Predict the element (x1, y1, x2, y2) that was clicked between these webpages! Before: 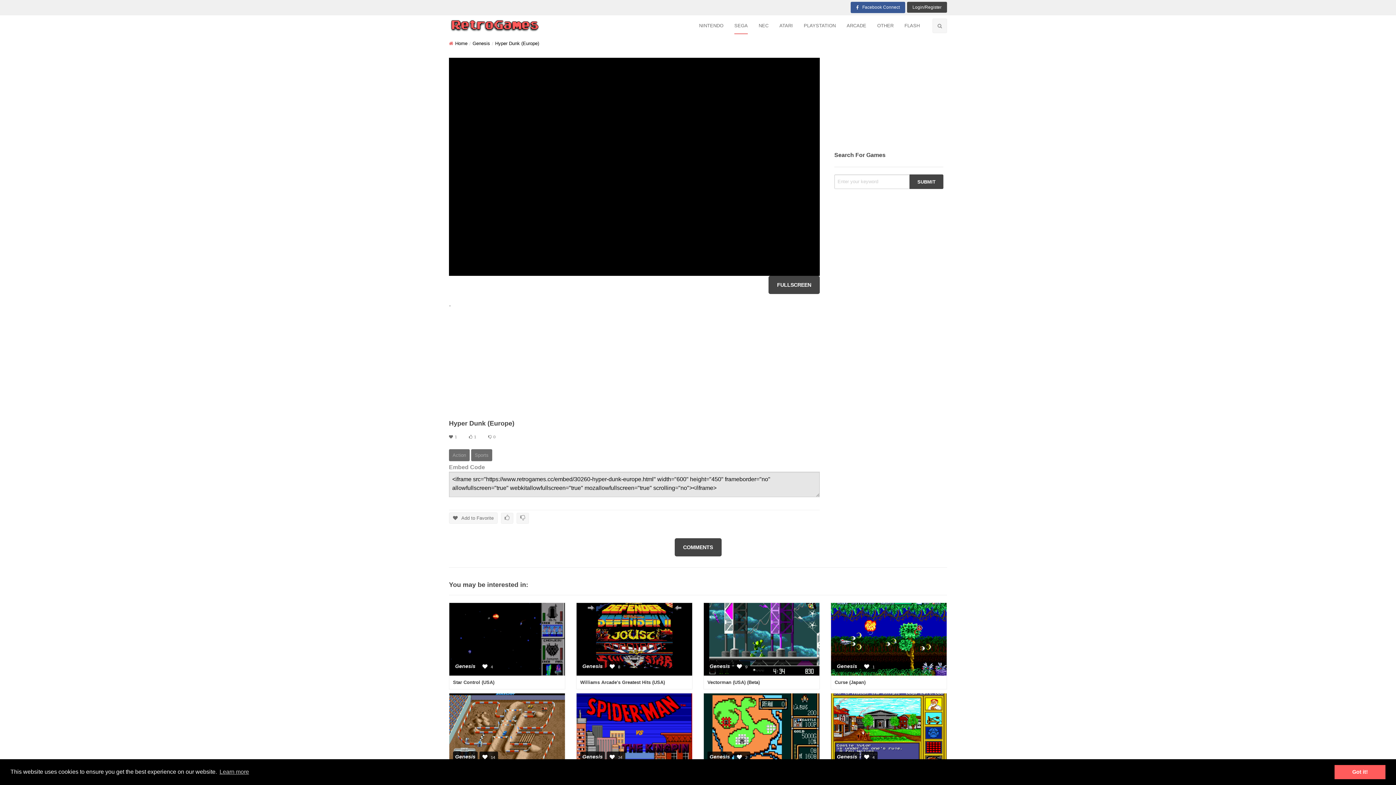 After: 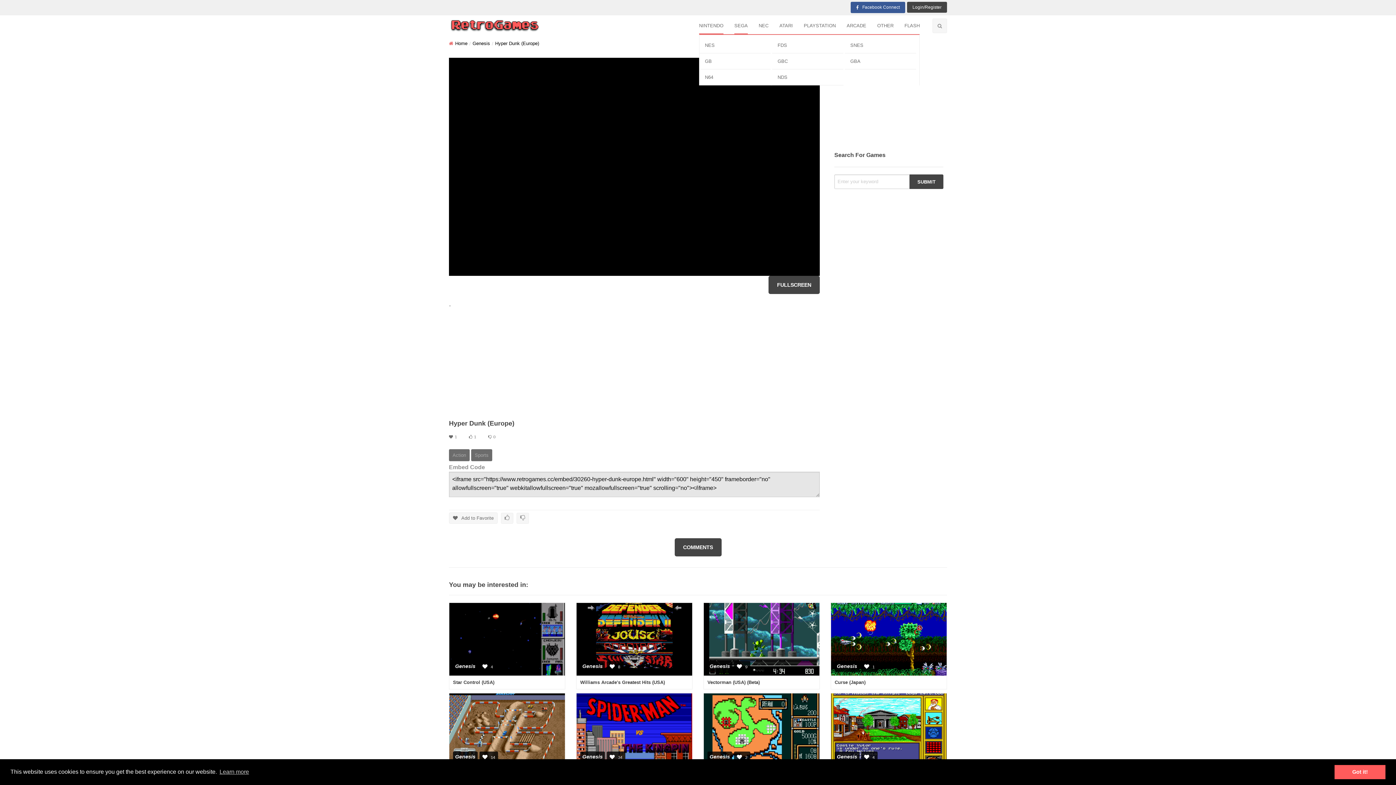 Action: bbox: (699, 17, 723, 34) label: NINTENDO